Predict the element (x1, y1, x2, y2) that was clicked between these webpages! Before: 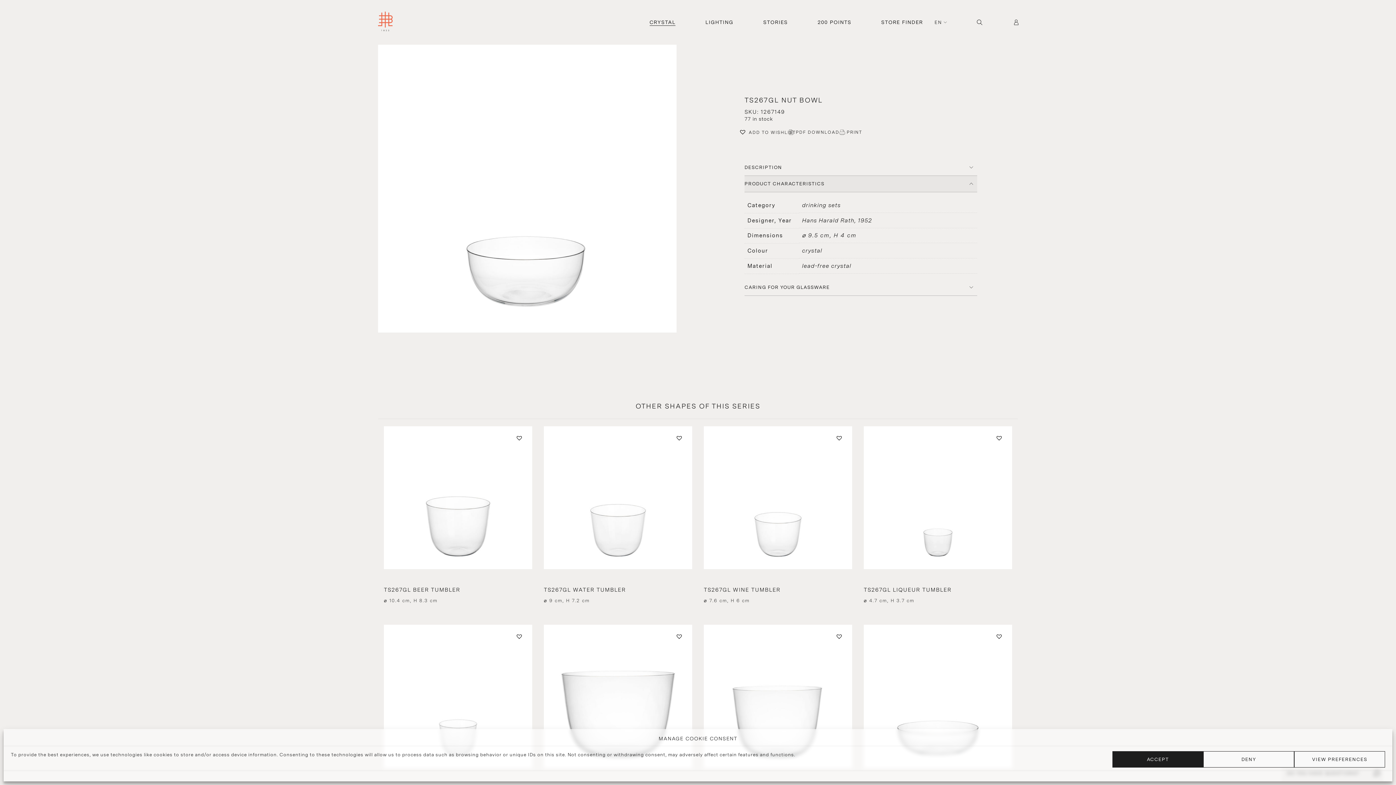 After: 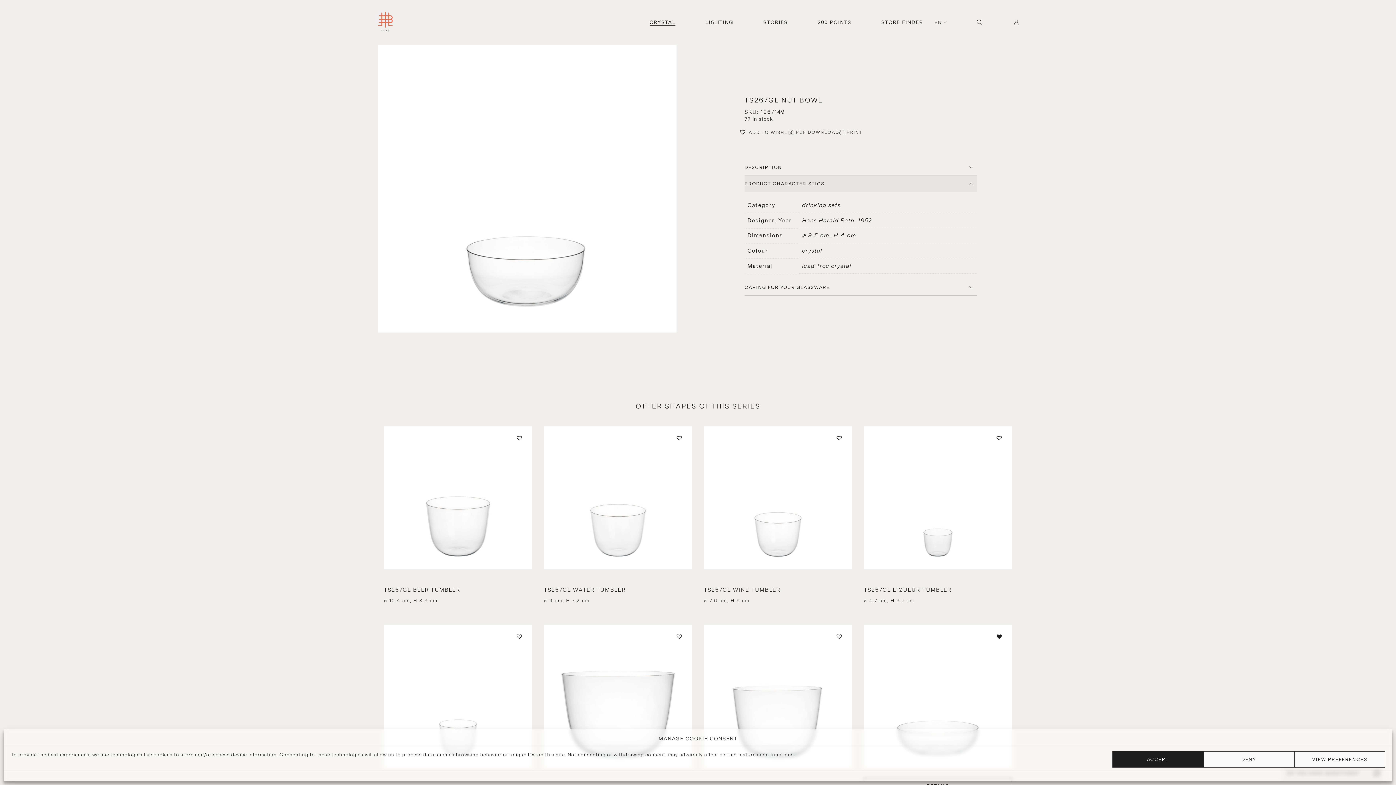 Action: label: Add to Wishlist bbox: (995, 633, 1005, 642)